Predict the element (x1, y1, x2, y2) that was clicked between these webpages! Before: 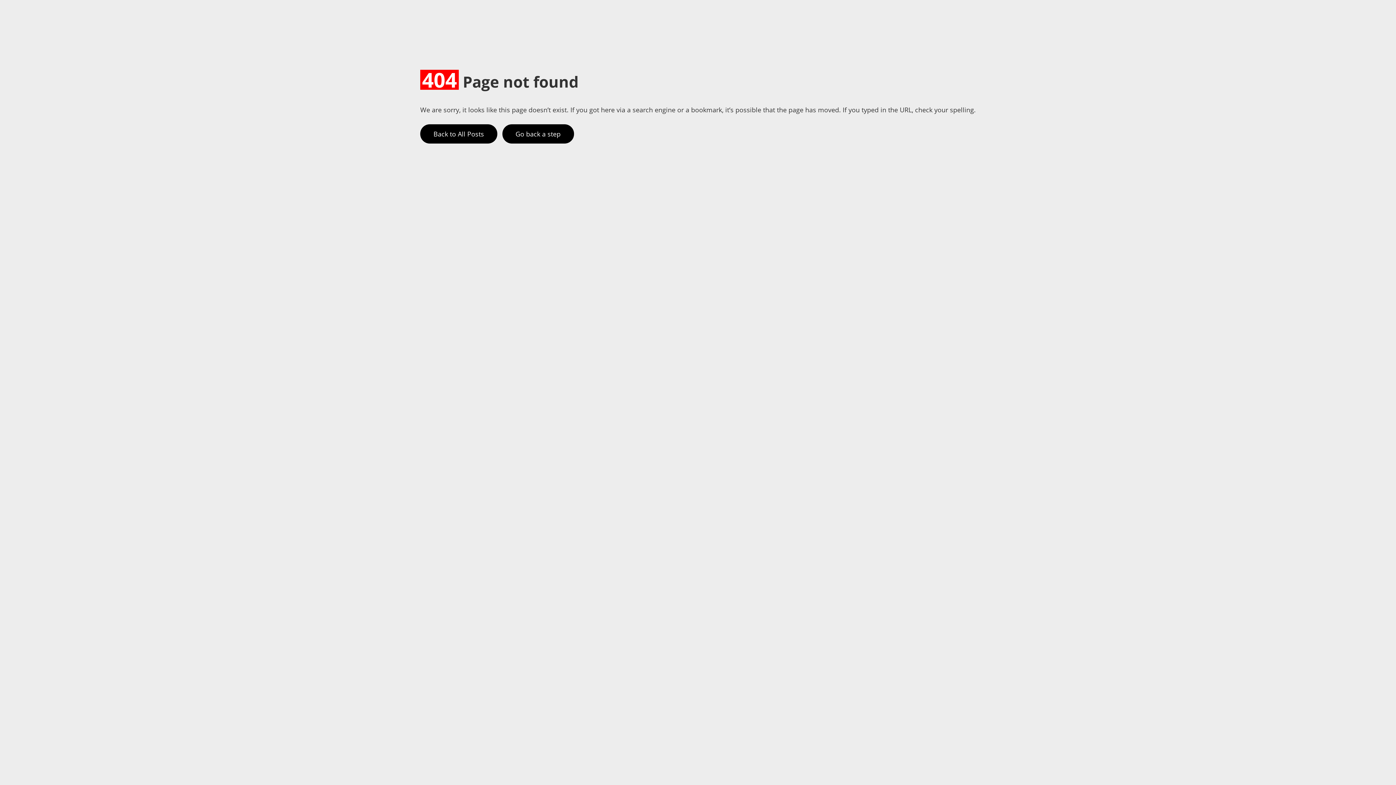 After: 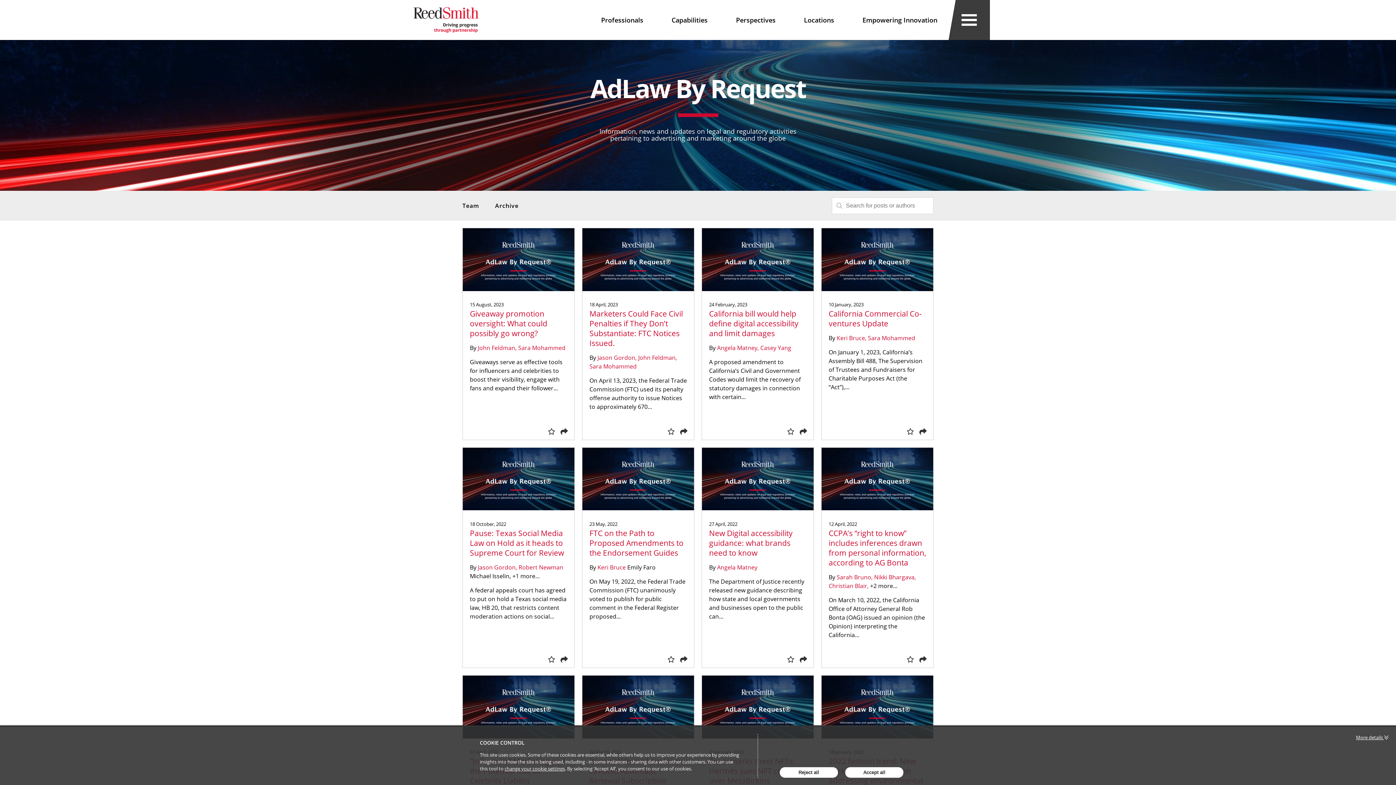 Action: label: Back to All Posts bbox: (420, 124, 497, 143)